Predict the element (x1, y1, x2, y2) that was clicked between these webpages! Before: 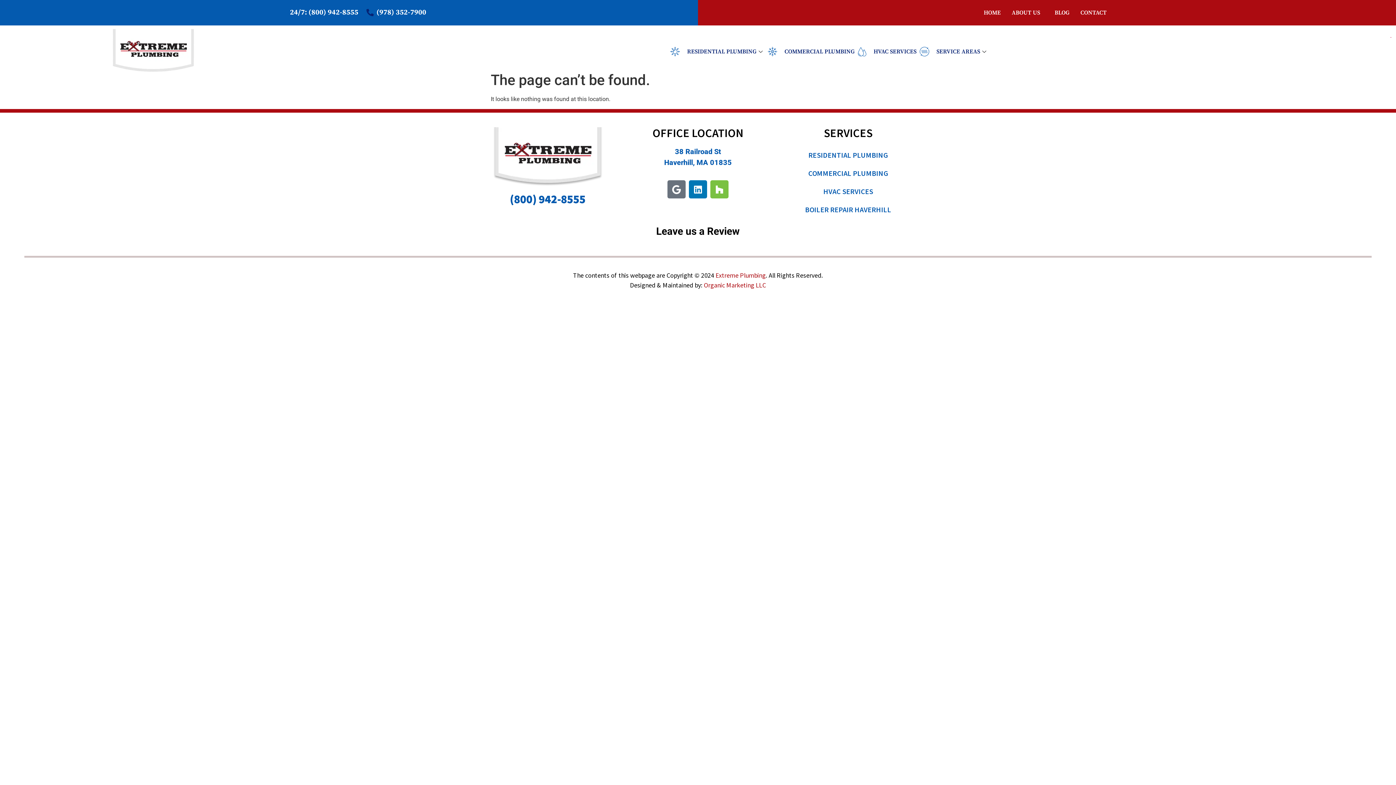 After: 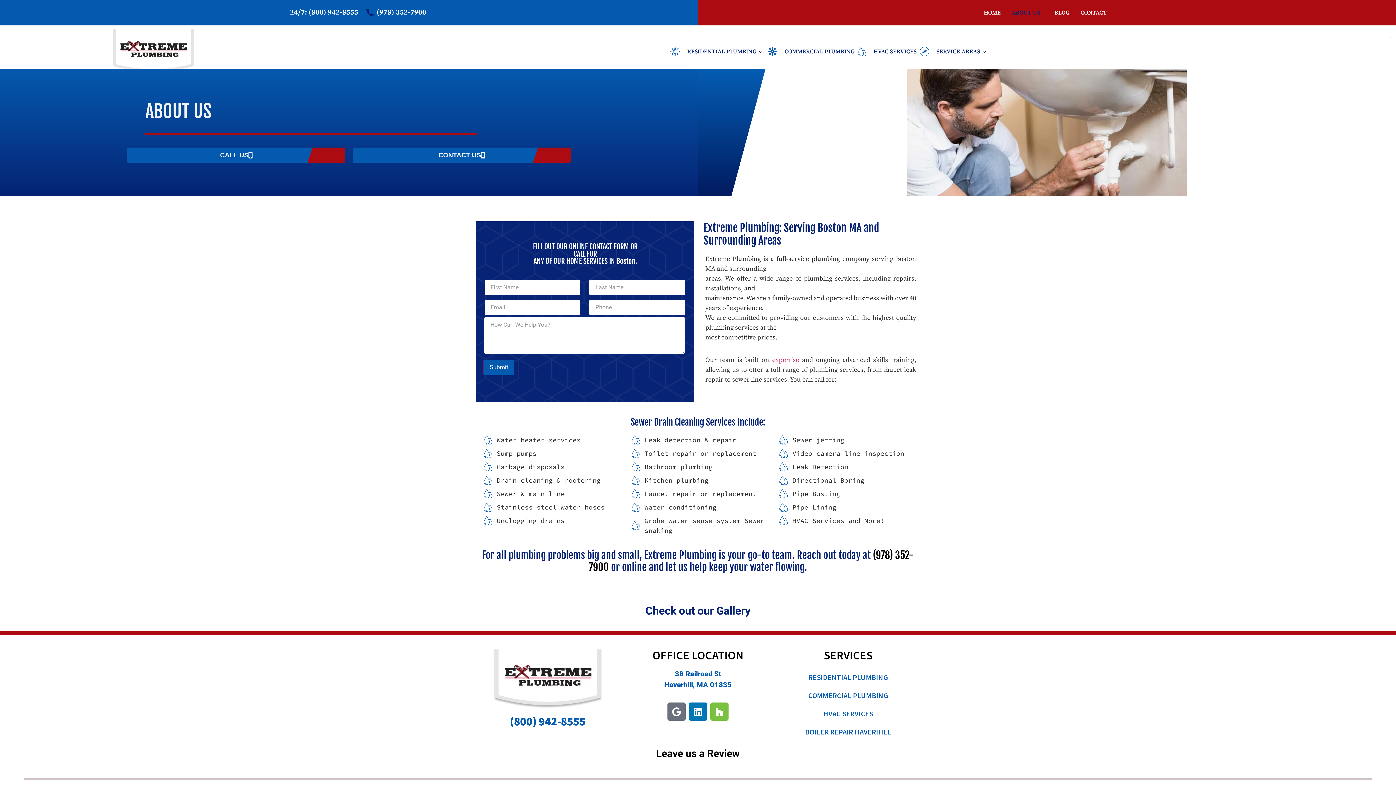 Action: label: ABOUT US bbox: (1006, 4, 1049, 21)